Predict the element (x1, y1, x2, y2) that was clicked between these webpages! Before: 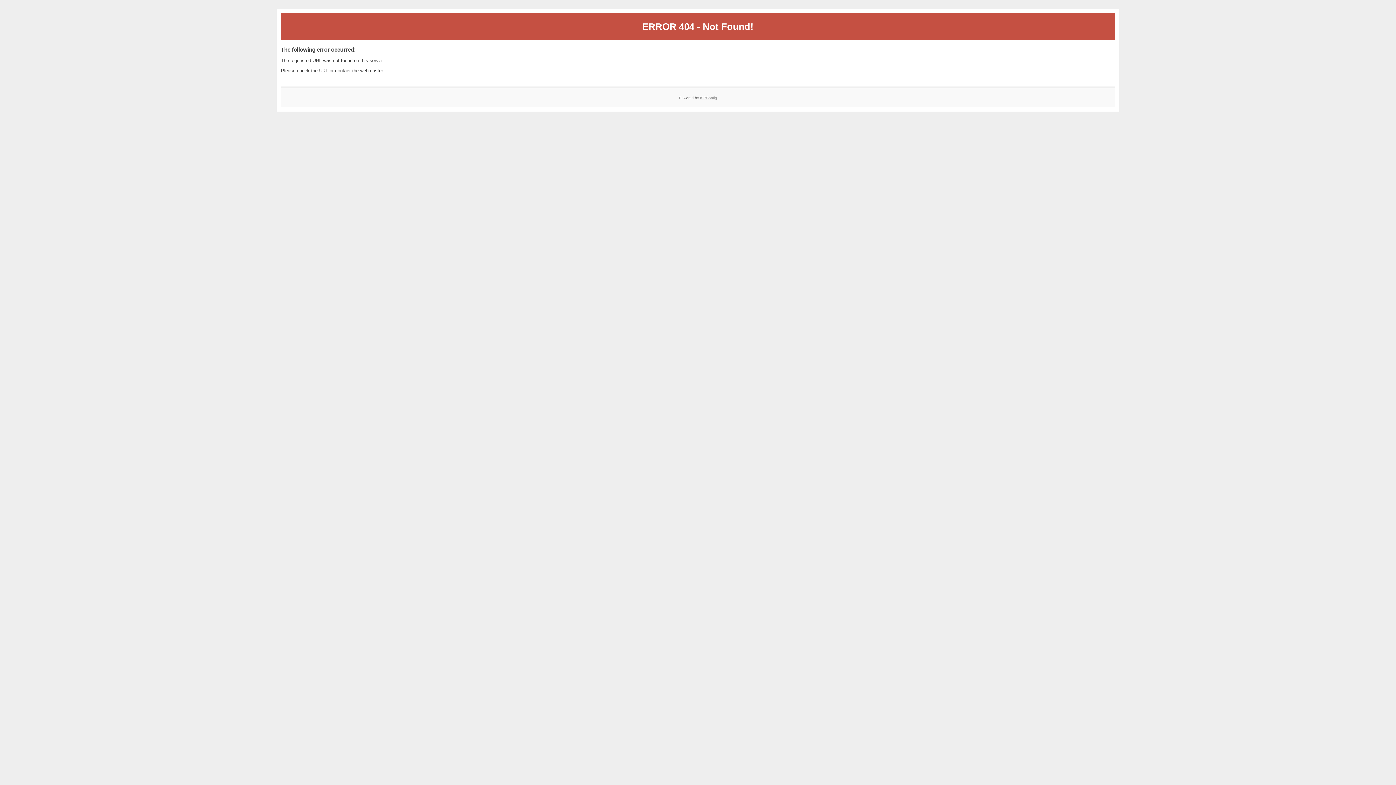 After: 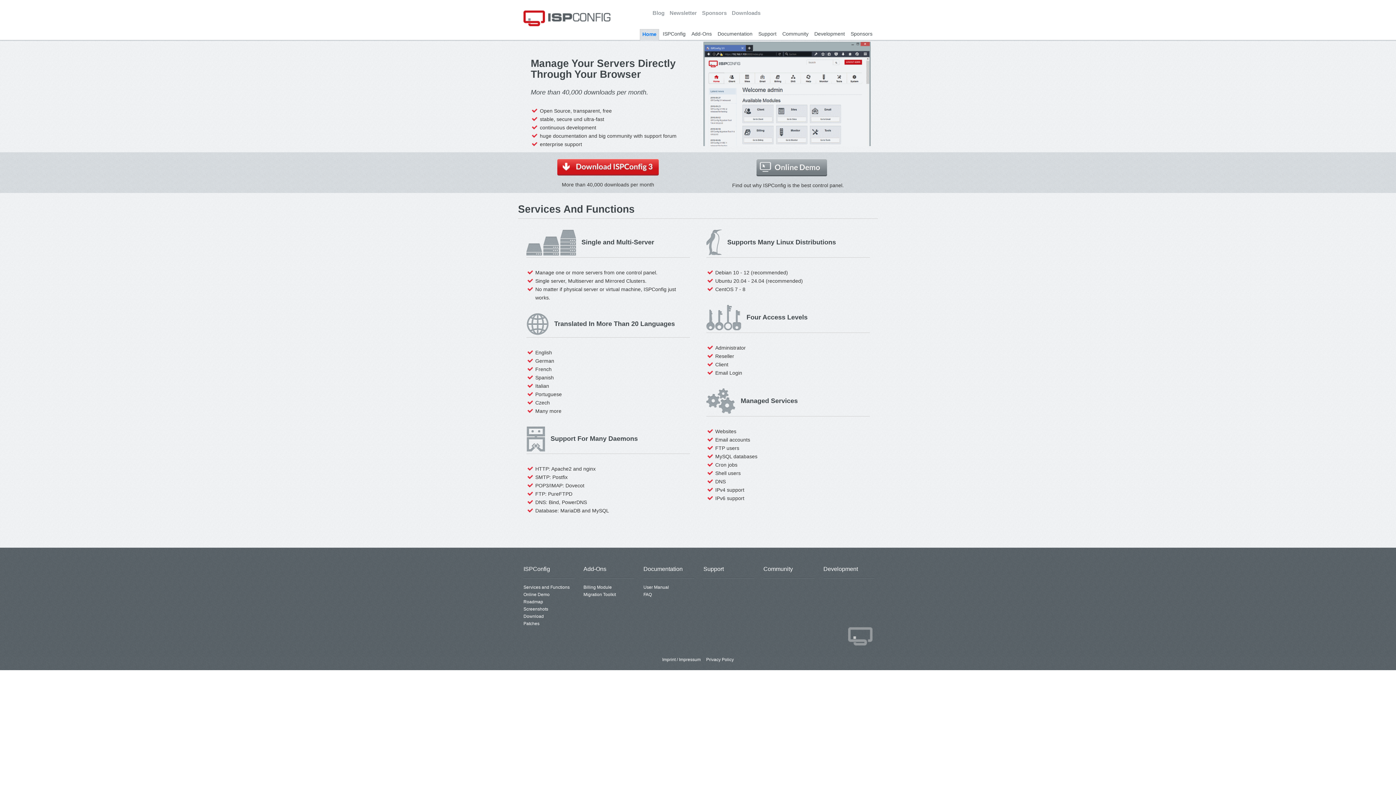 Action: bbox: (700, 95, 717, 99) label: ISPConfig